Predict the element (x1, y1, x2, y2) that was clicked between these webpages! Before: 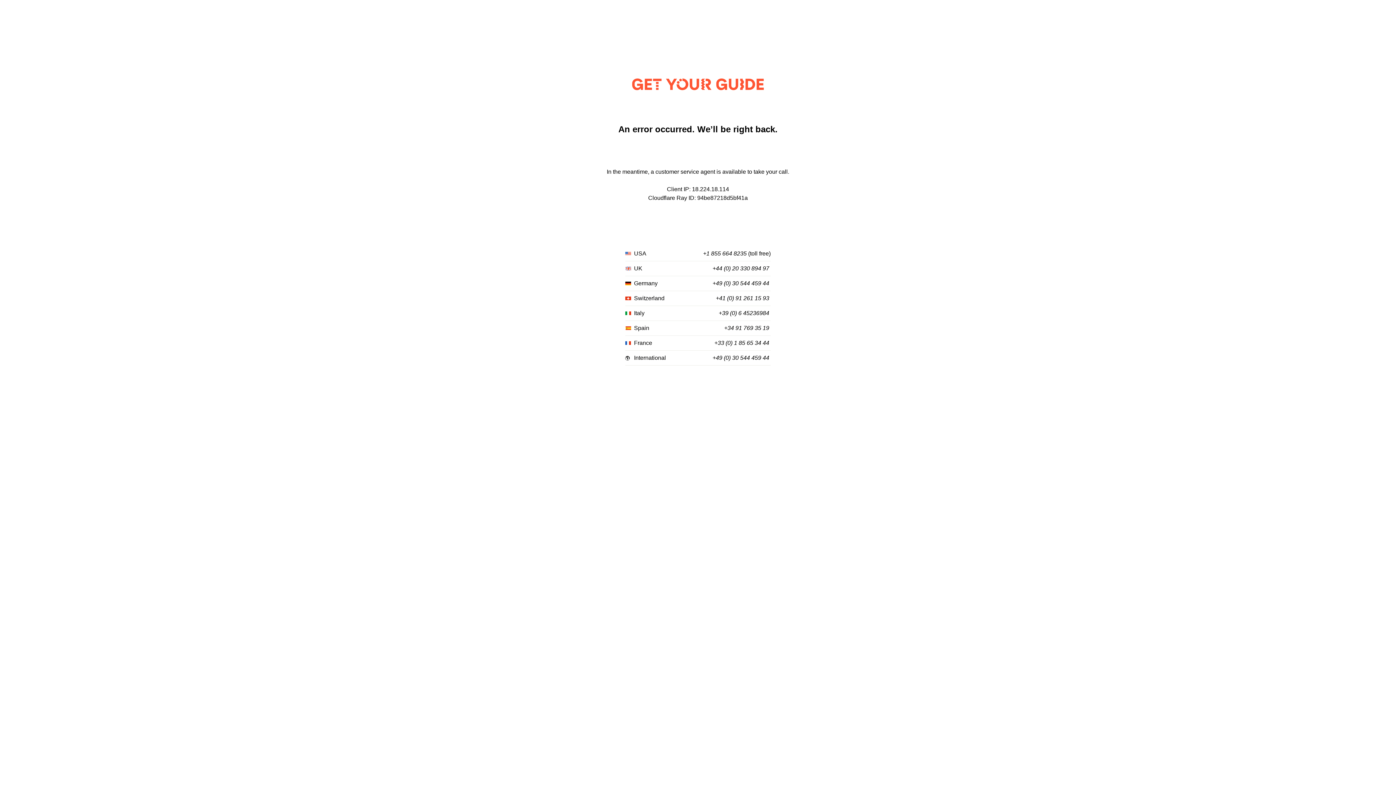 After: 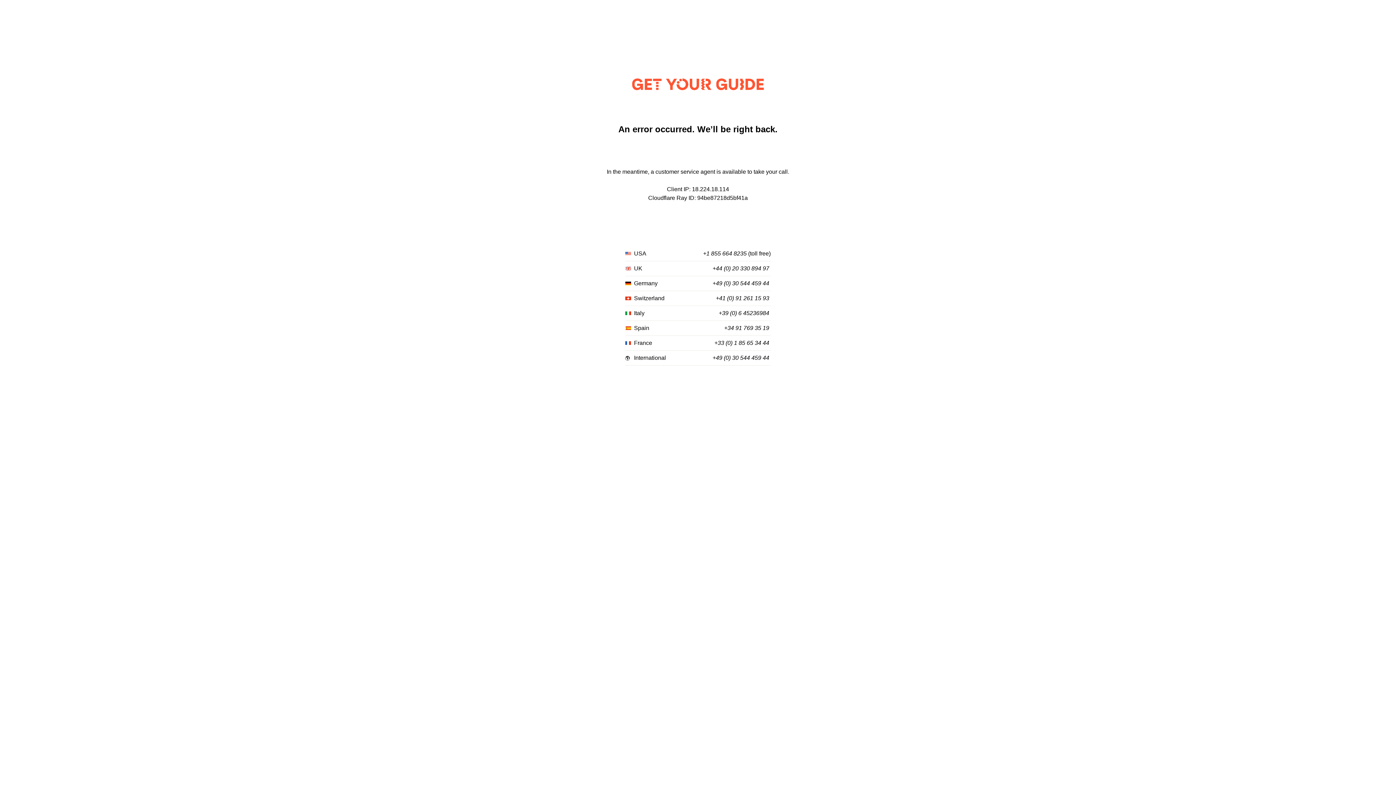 Action: bbox: (714, 340, 769, 346) label: +33 (0) 1 85 65 34 44